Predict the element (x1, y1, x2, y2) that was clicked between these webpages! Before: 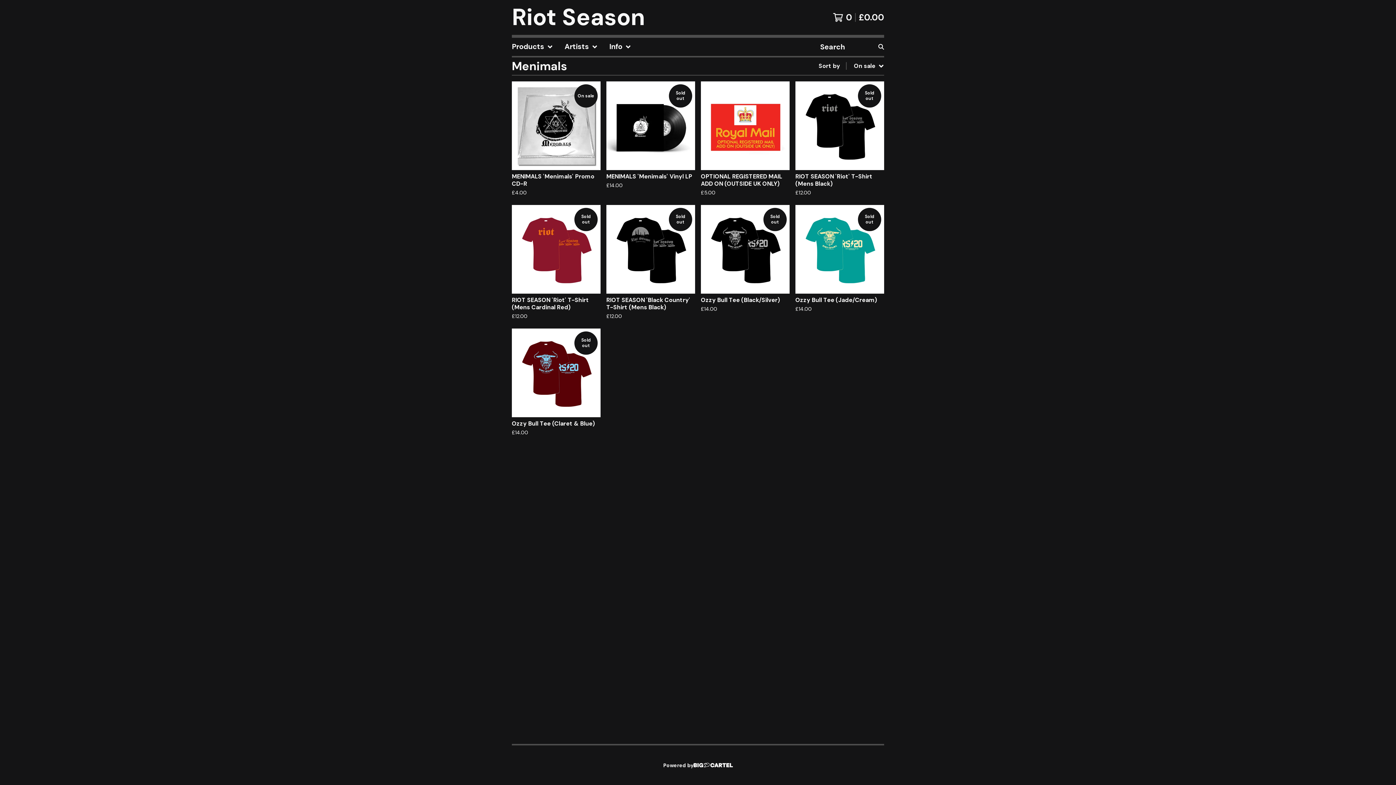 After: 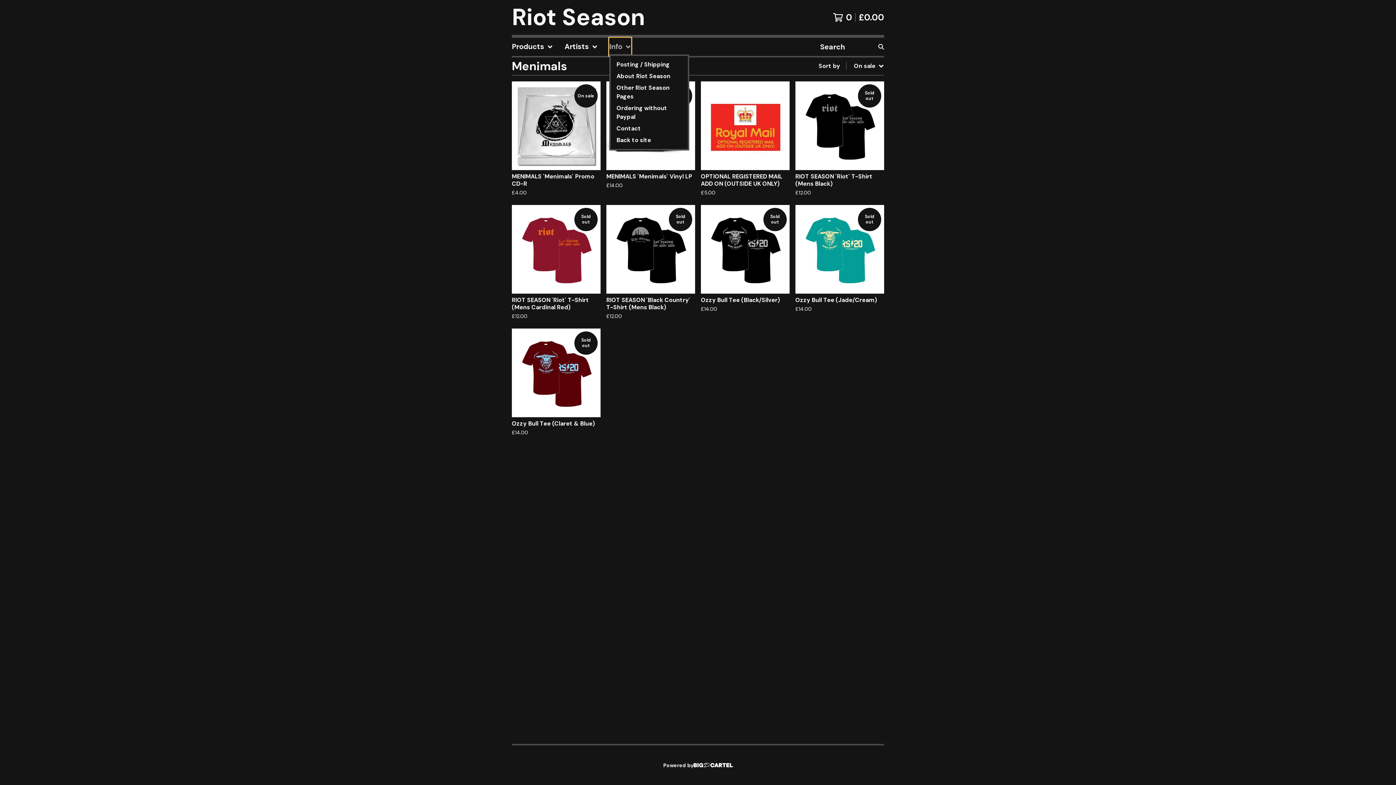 Action: bbox: (609, 37, 631, 56) label: Info